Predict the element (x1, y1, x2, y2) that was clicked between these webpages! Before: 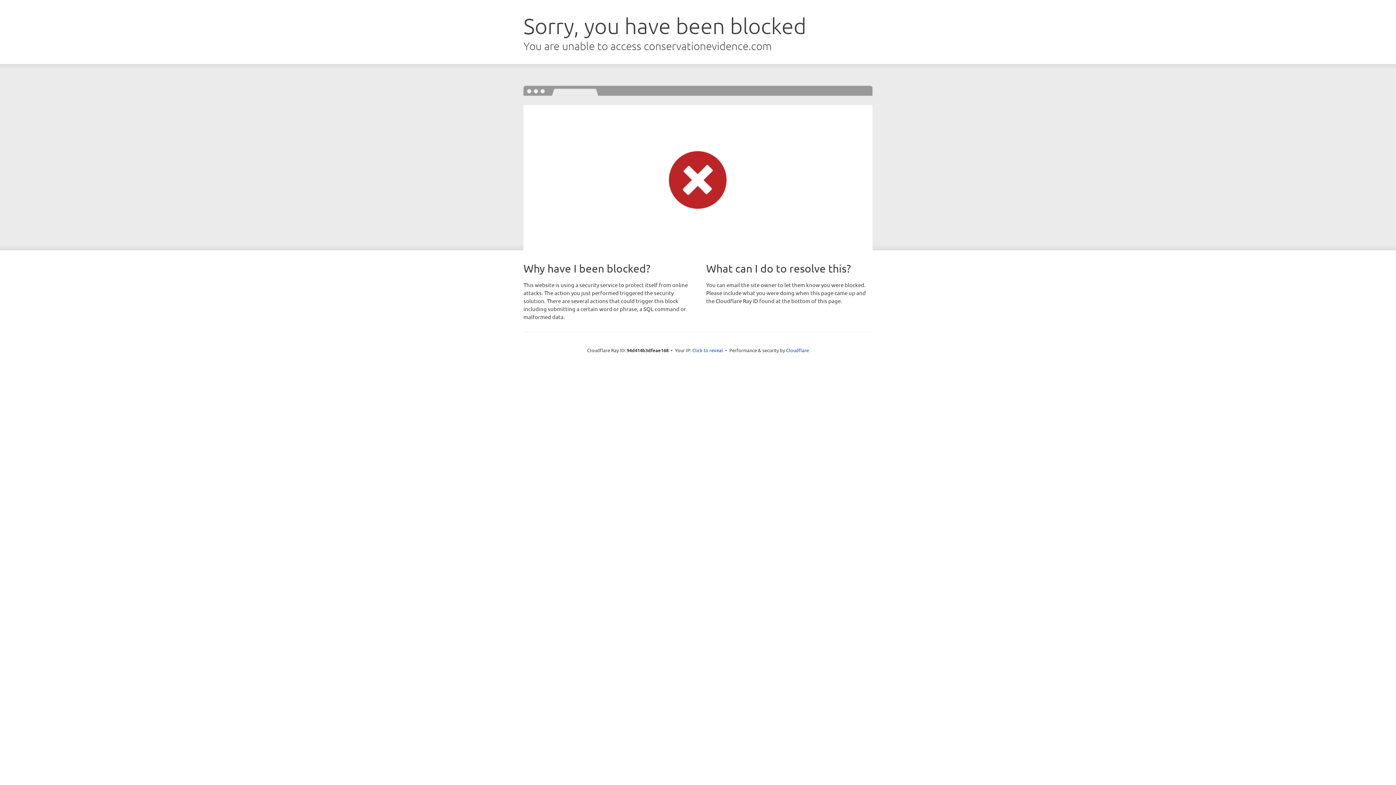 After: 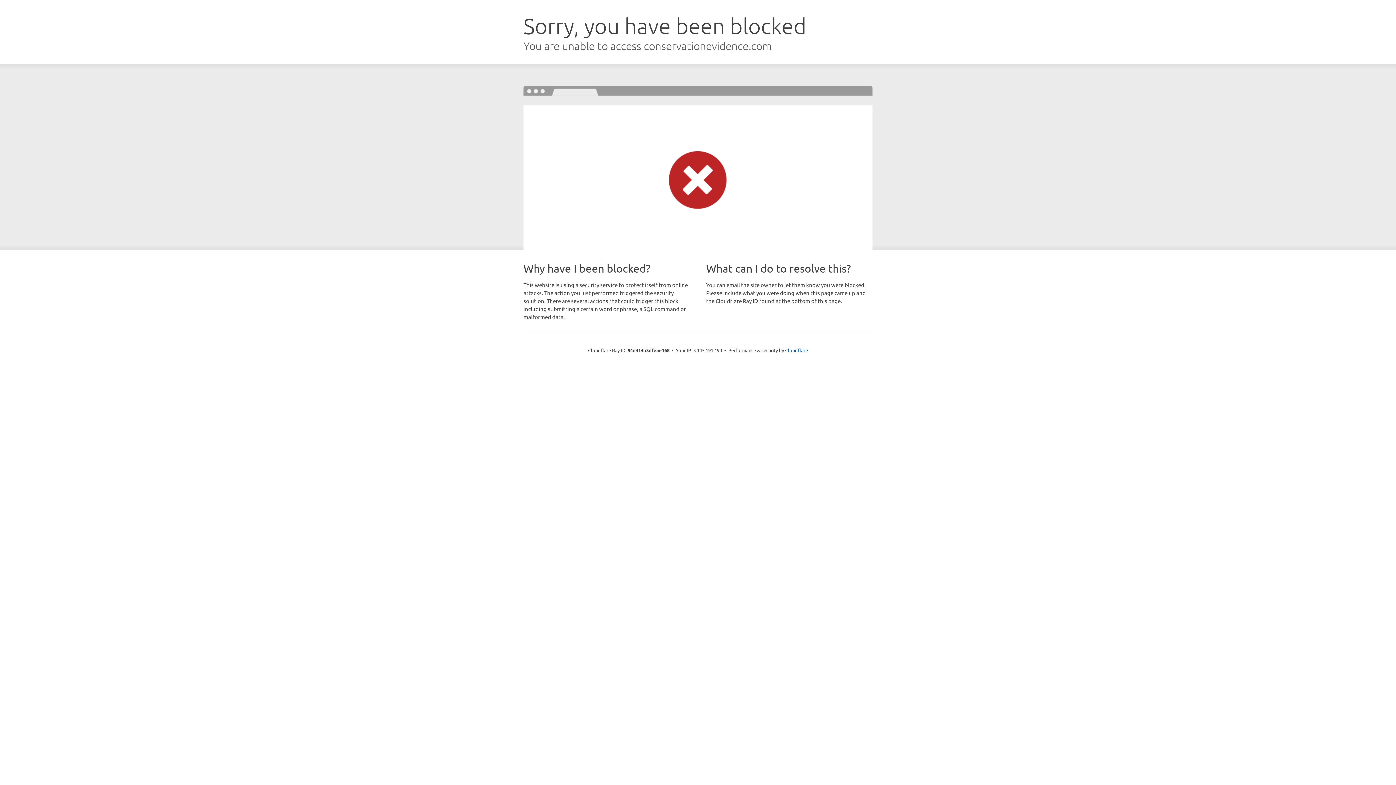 Action: label: Click to reveal bbox: (692, 346, 723, 353)